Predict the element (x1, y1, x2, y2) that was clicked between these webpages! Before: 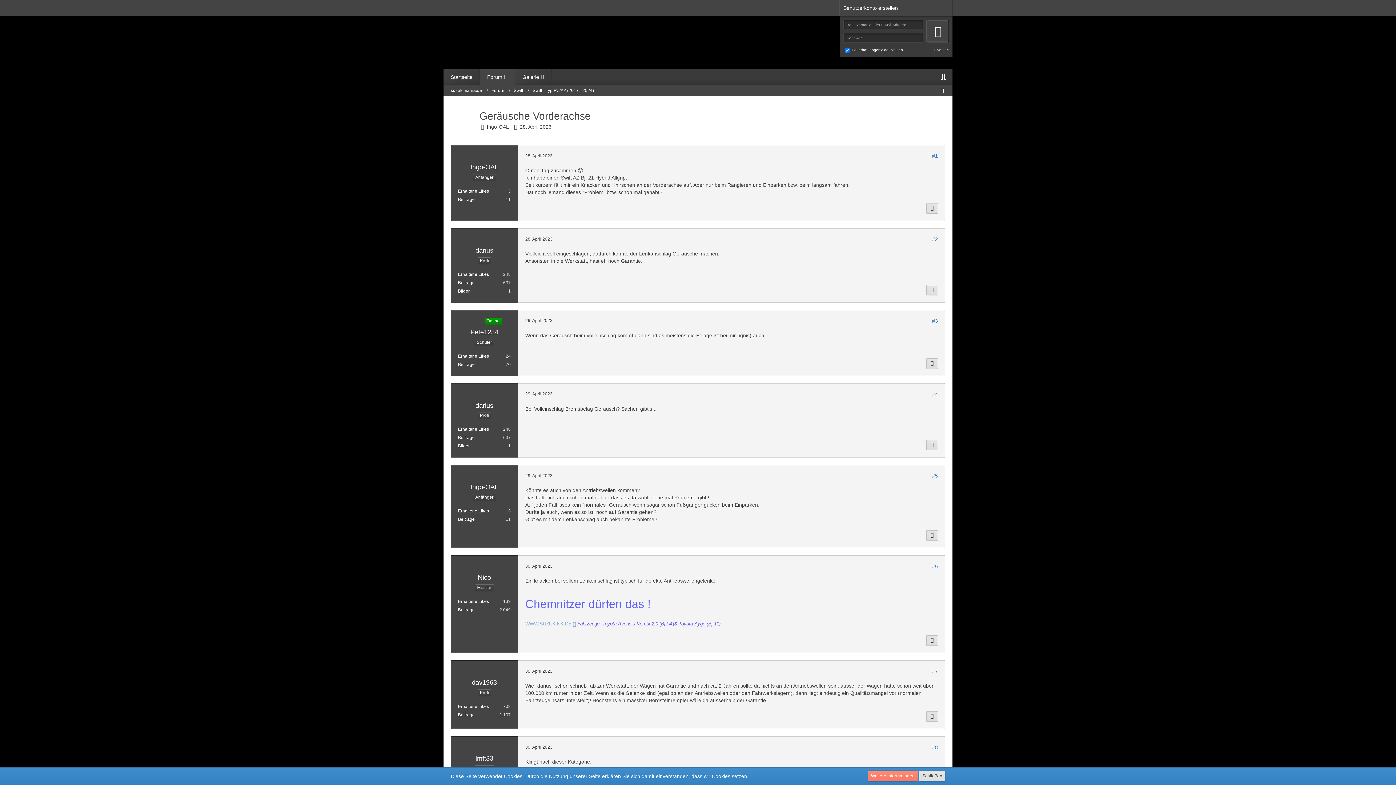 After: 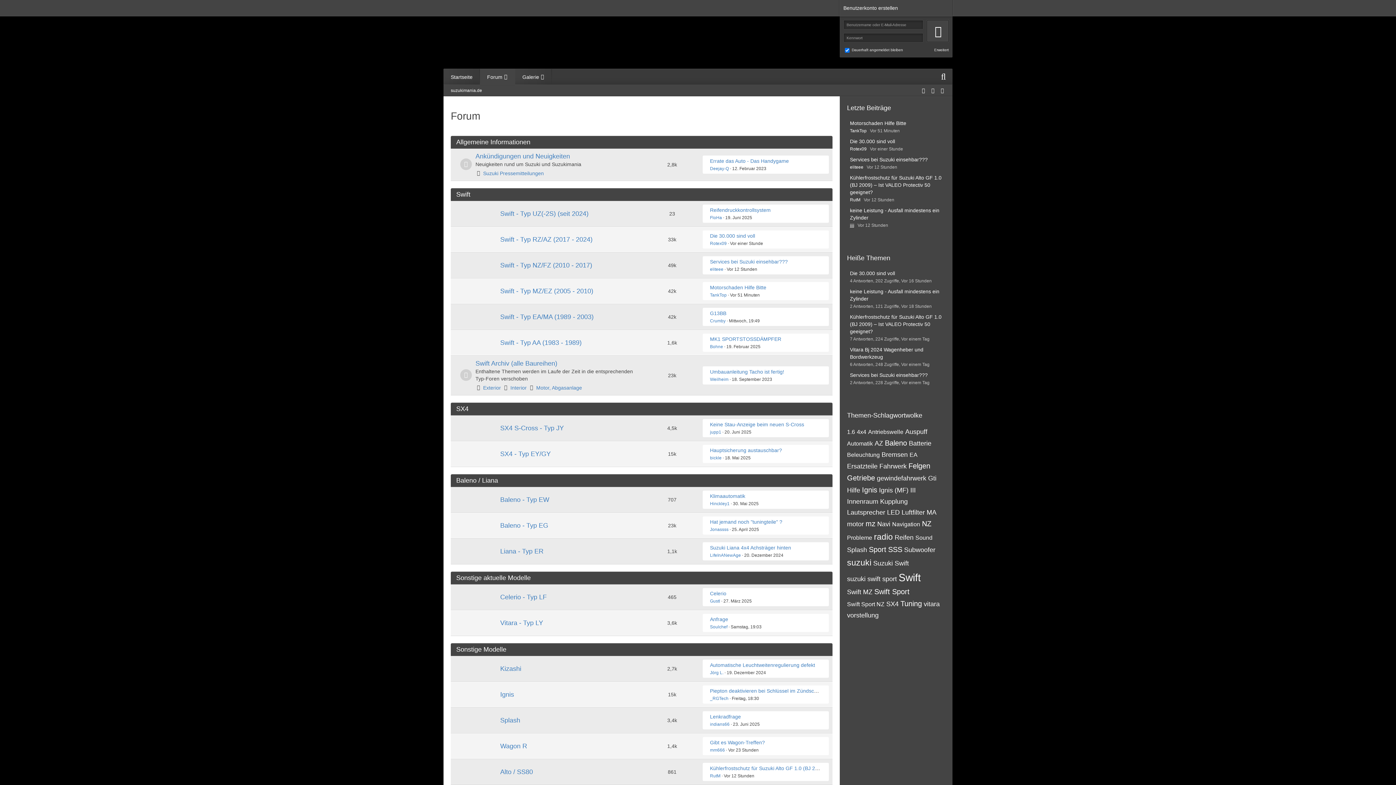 Action: label: Forum bbox: (480, 68, 515, 85)